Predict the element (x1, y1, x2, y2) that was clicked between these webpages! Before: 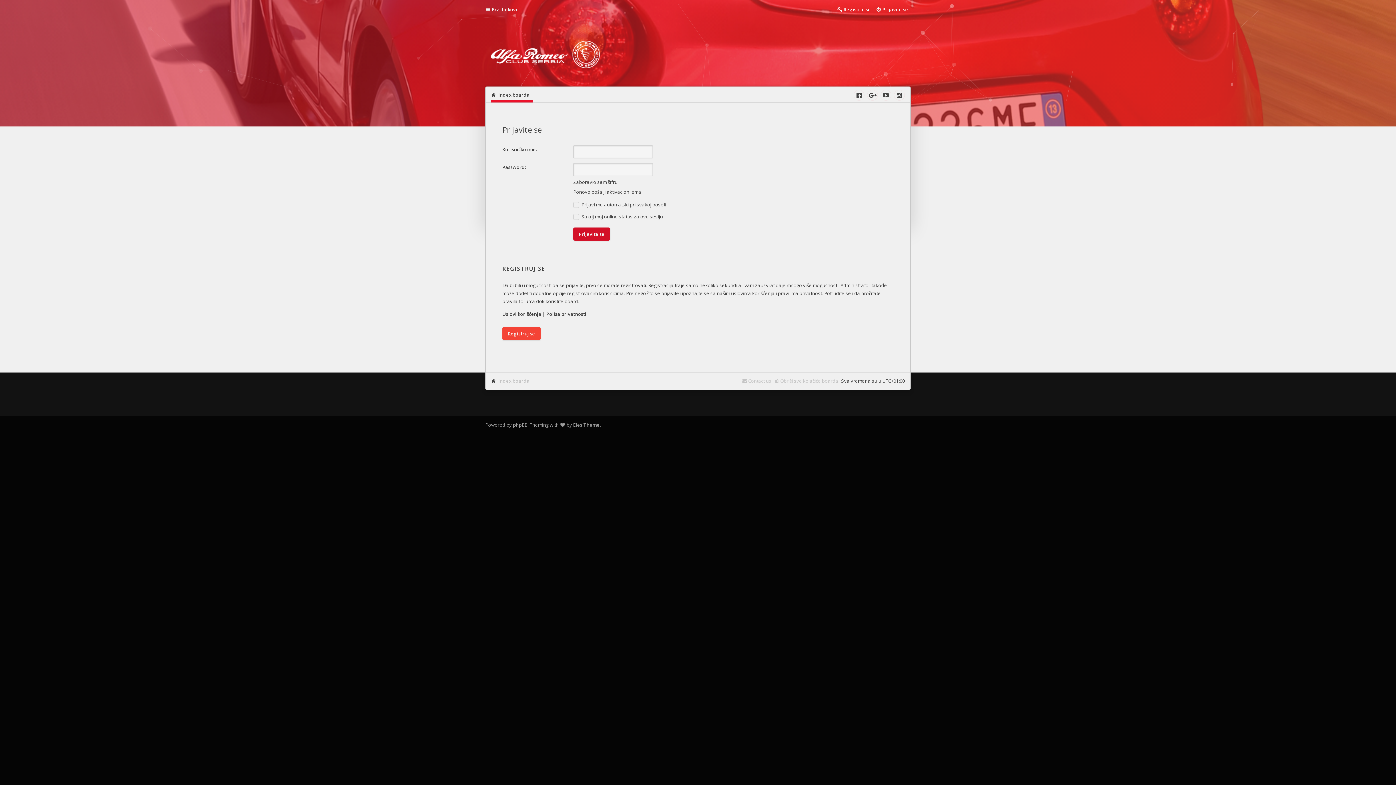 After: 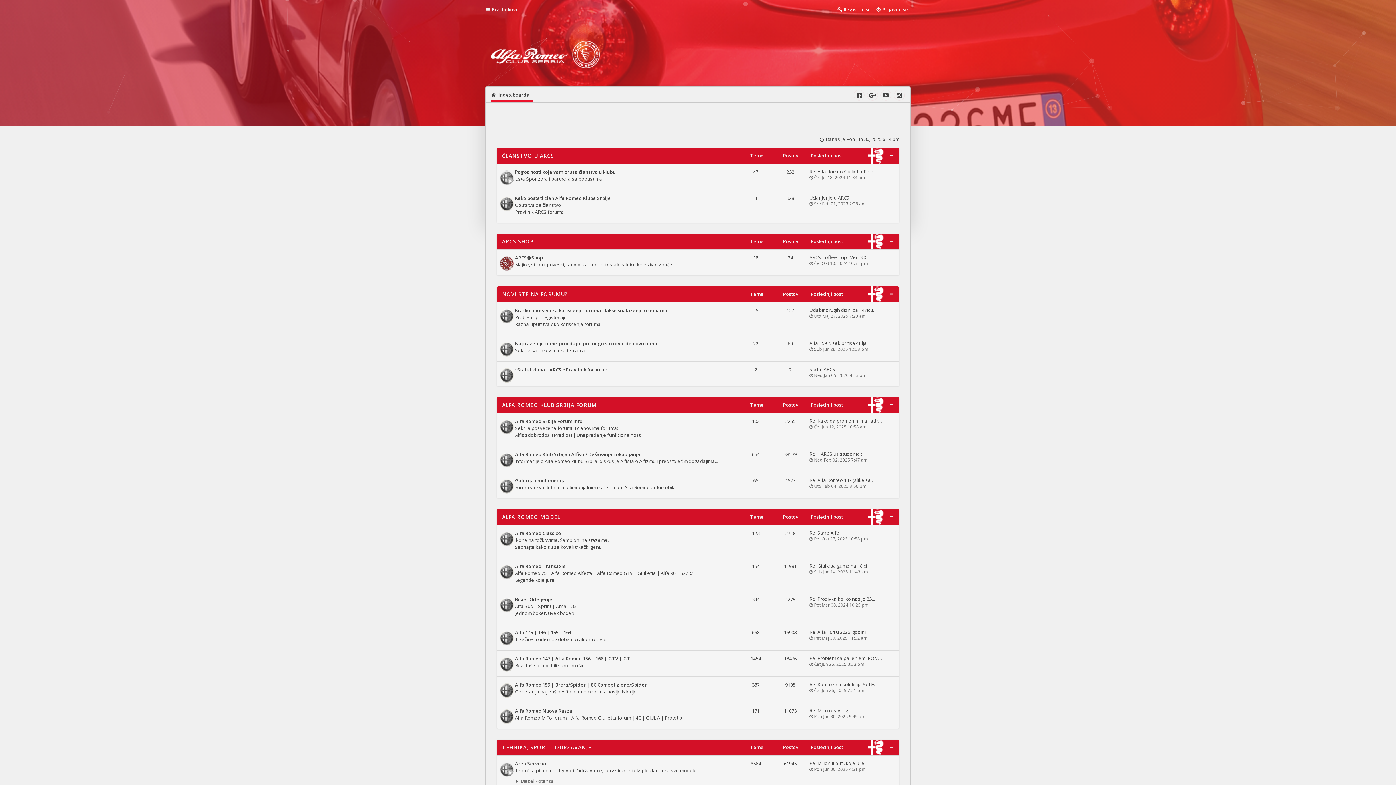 Action: label: Index boarda bbox: (491, 375, 532, 386)